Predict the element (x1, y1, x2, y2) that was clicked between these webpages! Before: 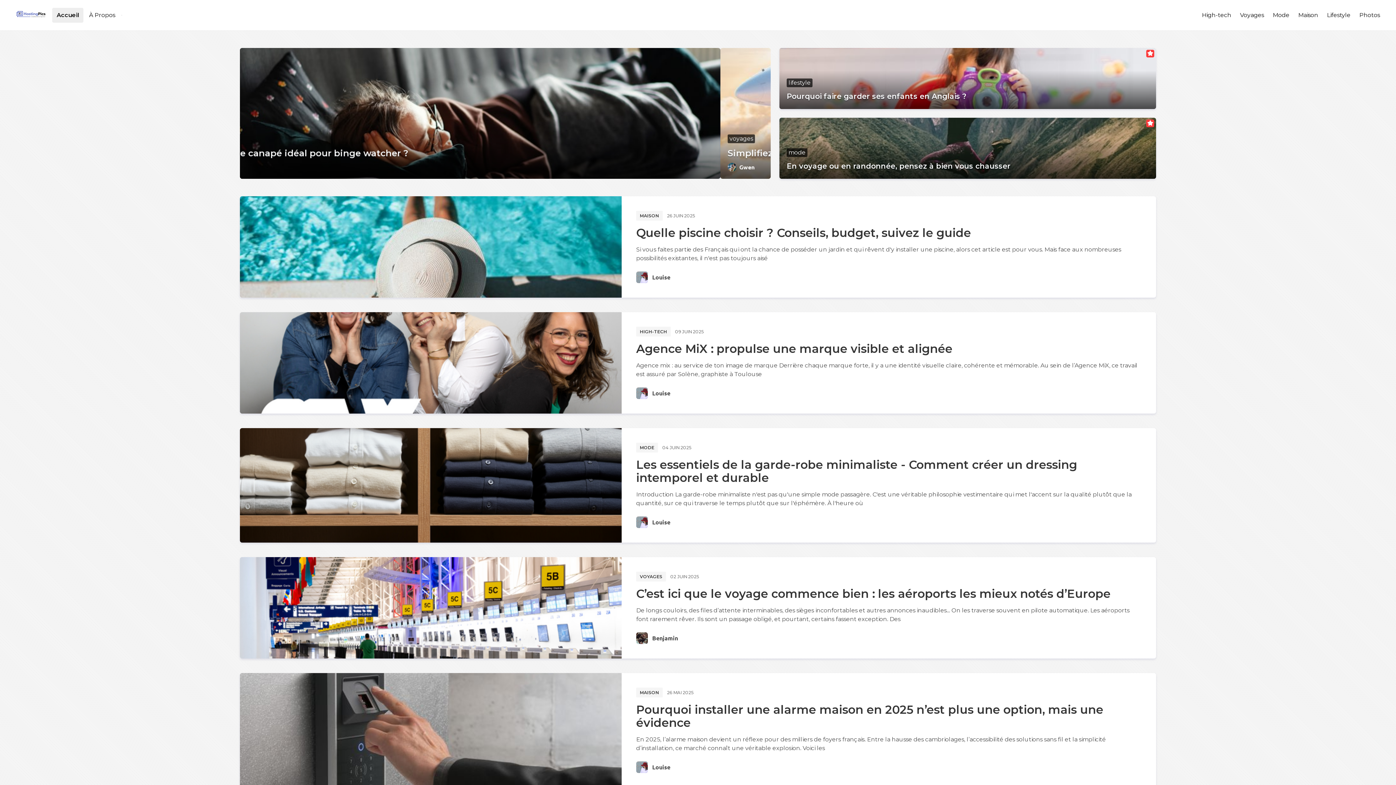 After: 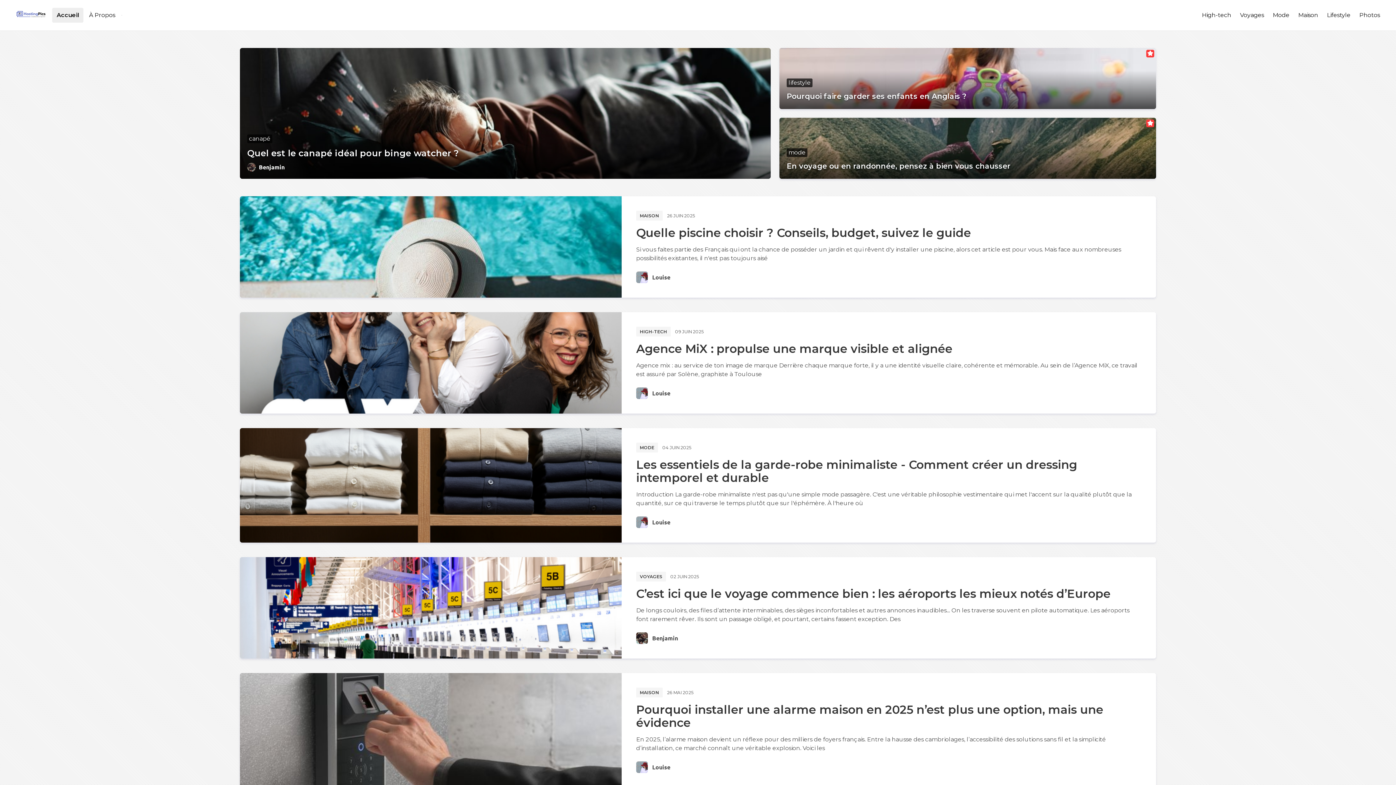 Action: bbox: (16, 8, 48, 21)